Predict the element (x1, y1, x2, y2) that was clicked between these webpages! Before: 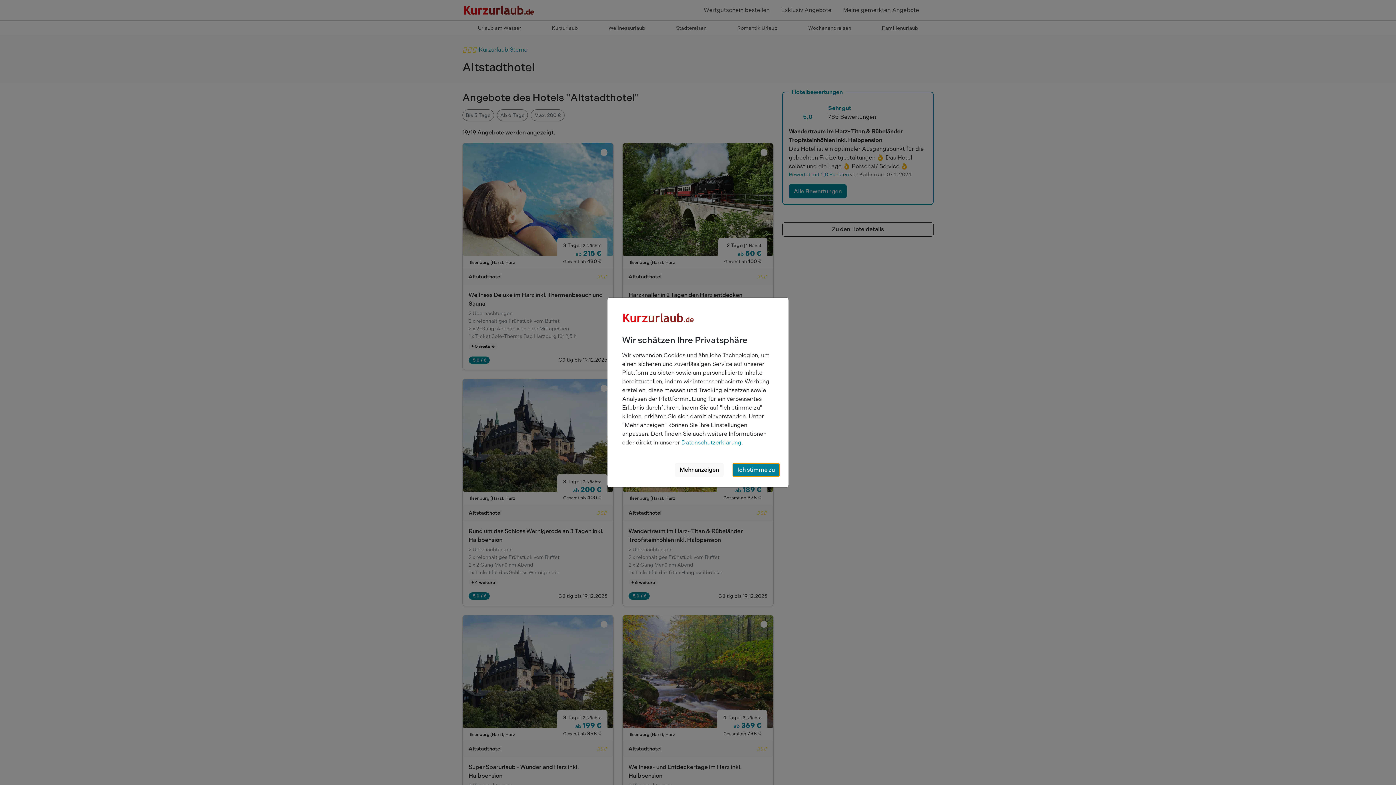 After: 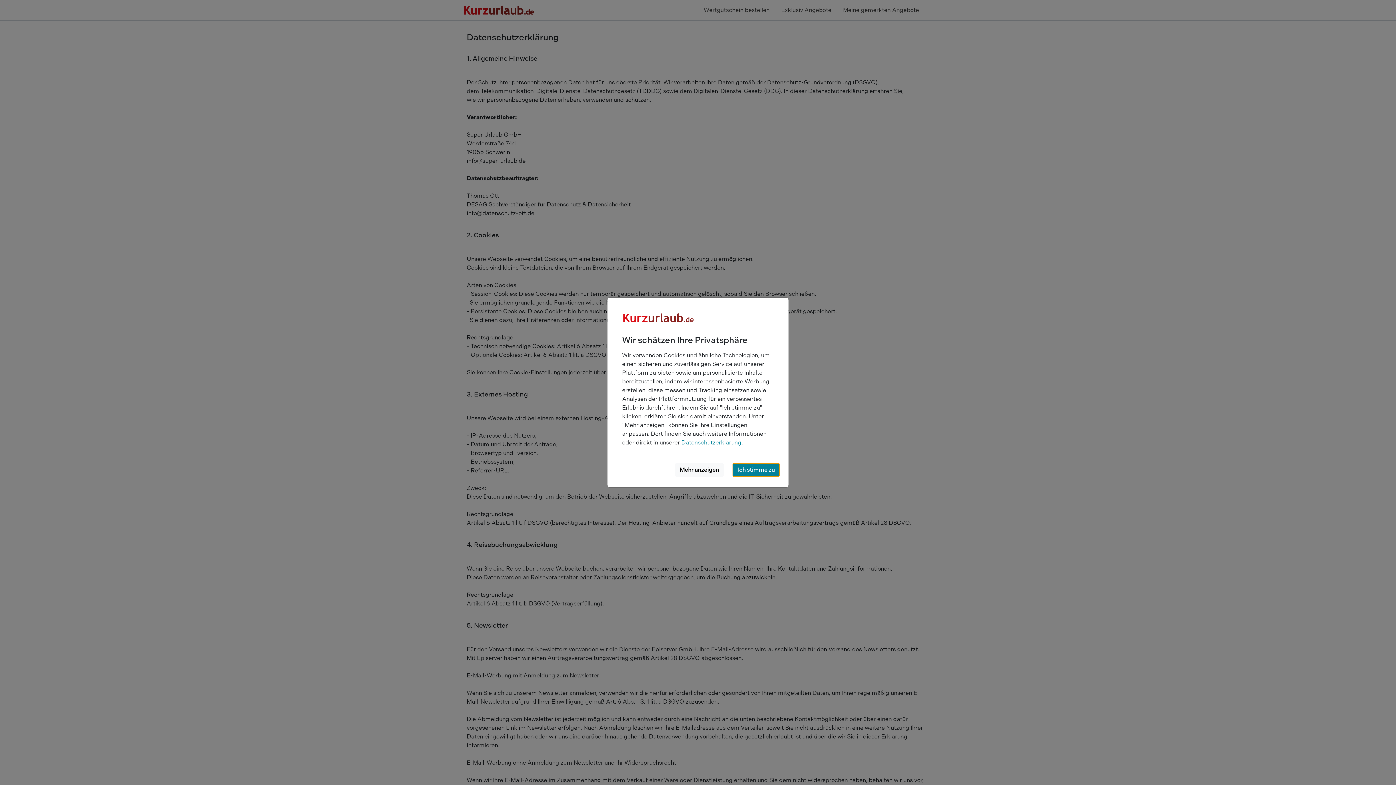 Action: label: Datenschutzerklärung bbox: (681, 439, 741, 446)